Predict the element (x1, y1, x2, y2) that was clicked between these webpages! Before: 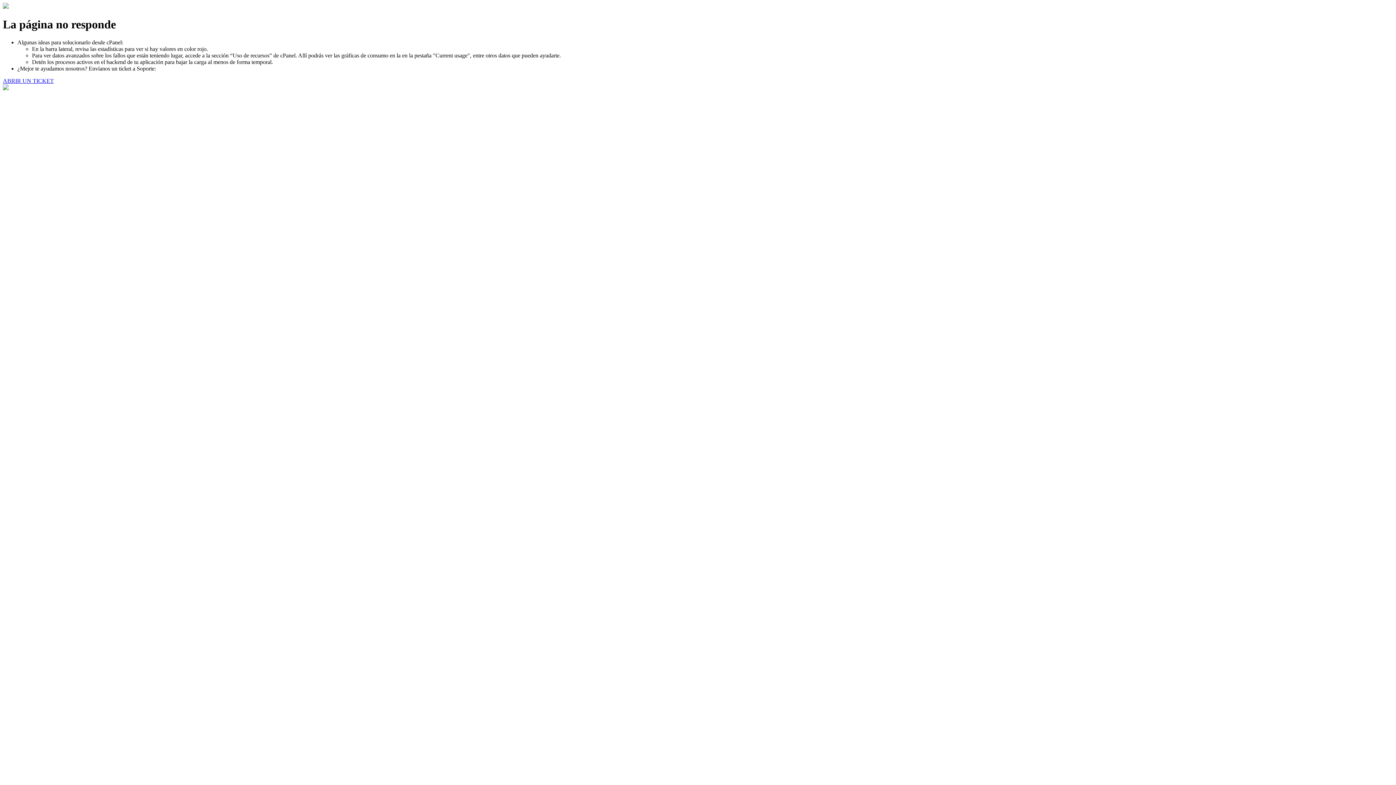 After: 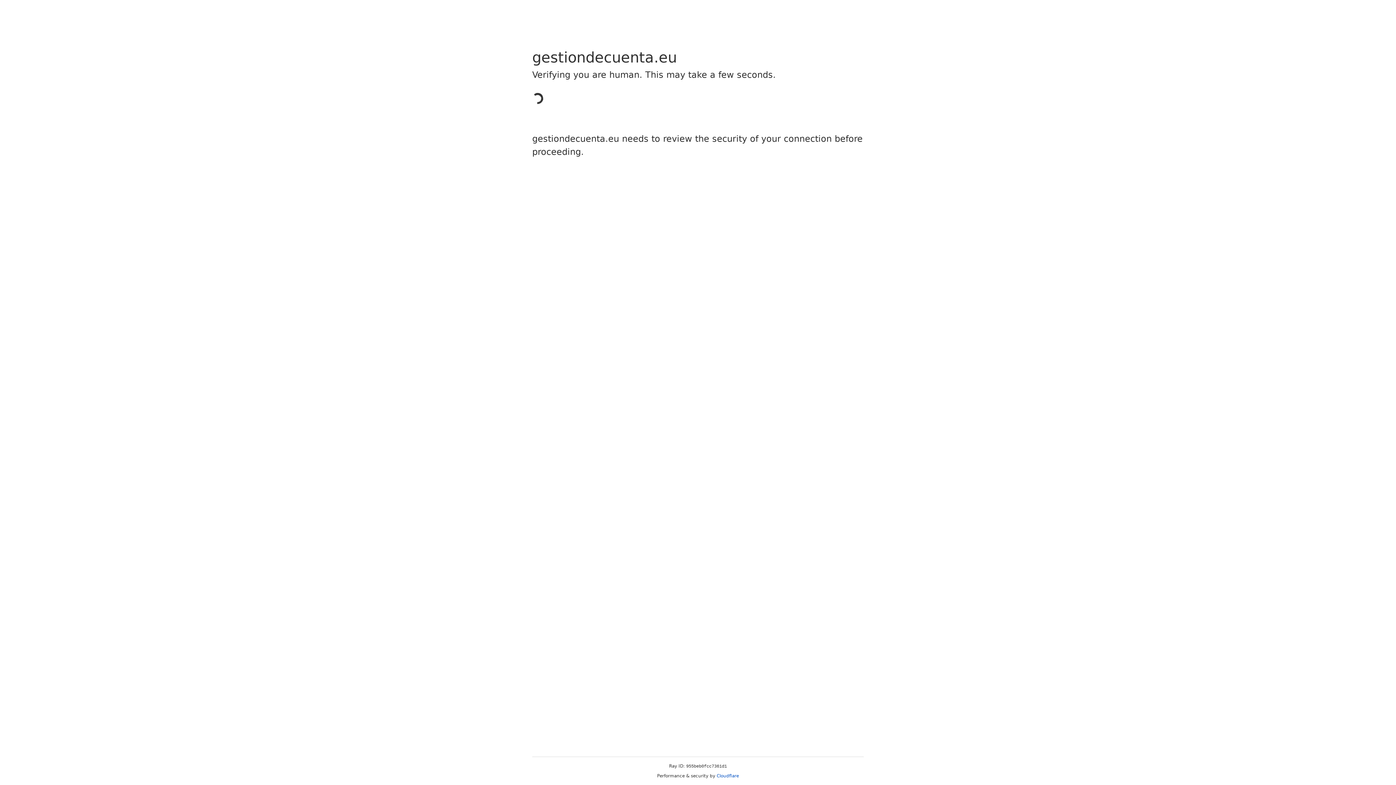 Action: label: ABRIR UN TICKET bbox: (2, 77, 53, 83)